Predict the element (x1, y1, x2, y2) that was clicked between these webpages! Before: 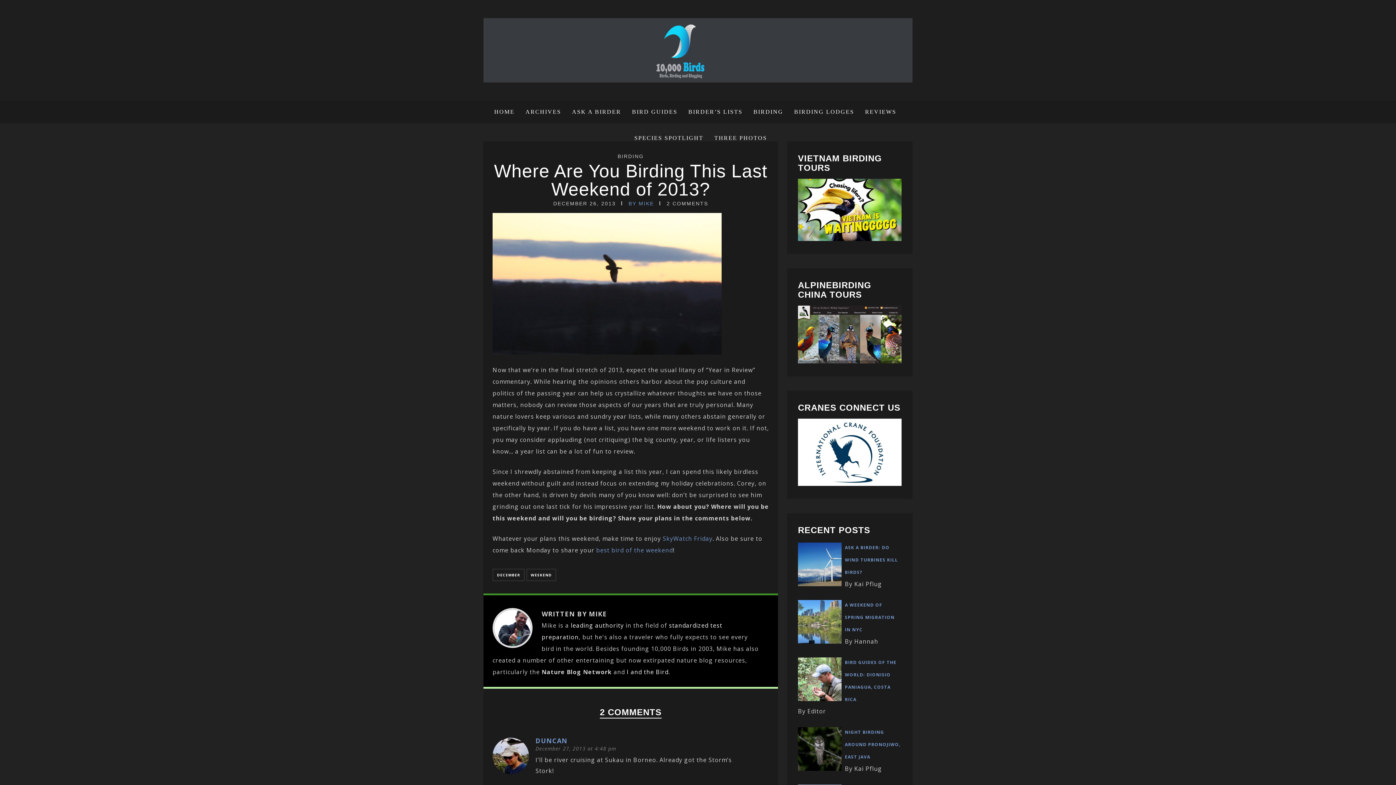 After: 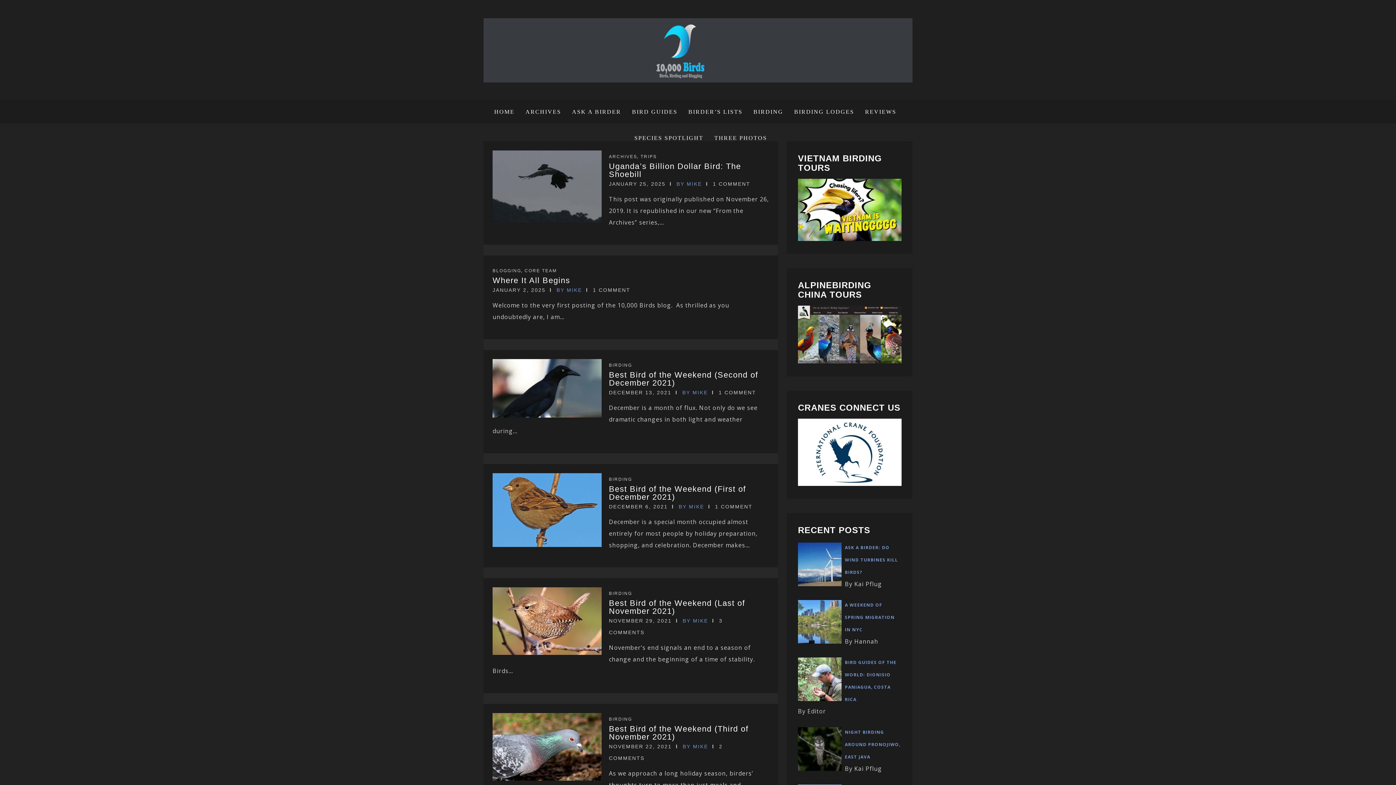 Action: bbox: (492, 642, 532, 650)